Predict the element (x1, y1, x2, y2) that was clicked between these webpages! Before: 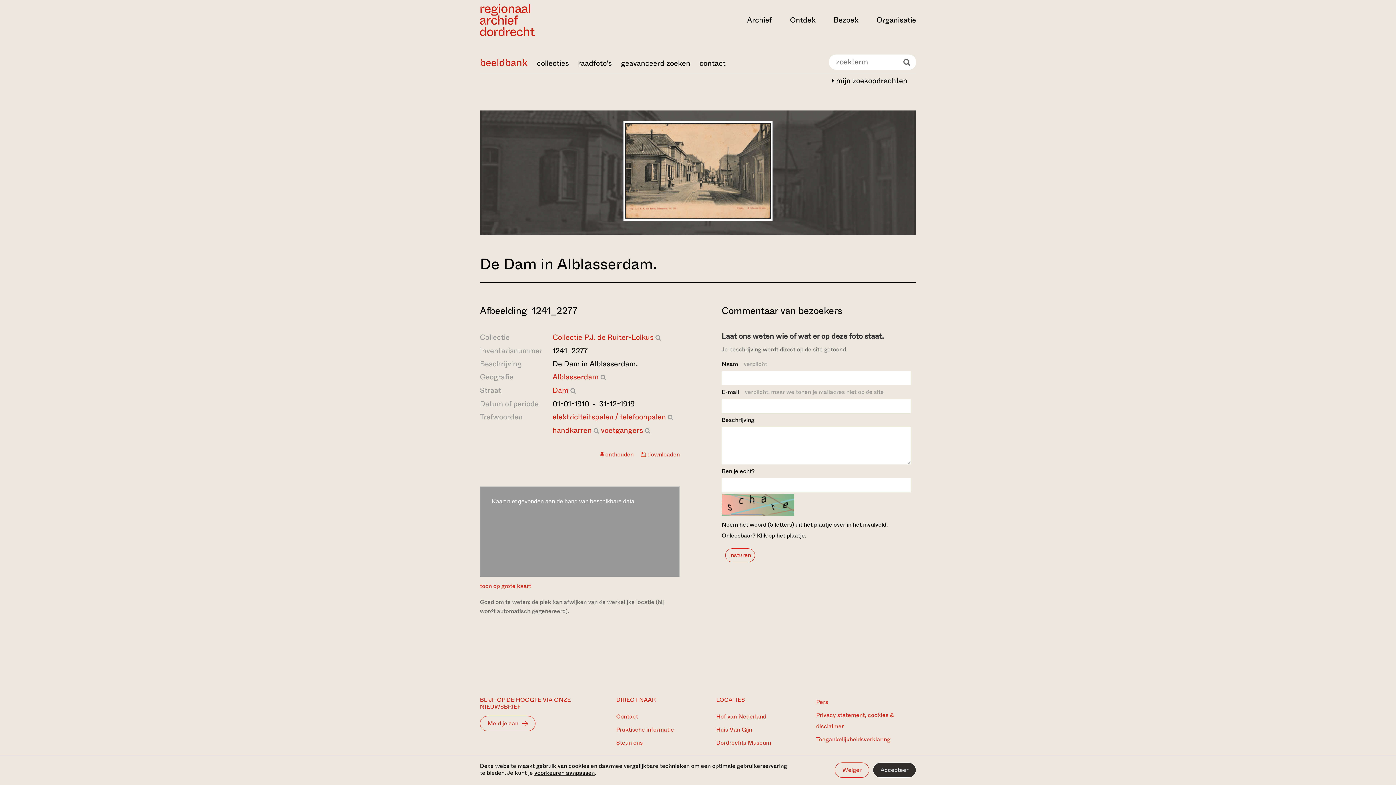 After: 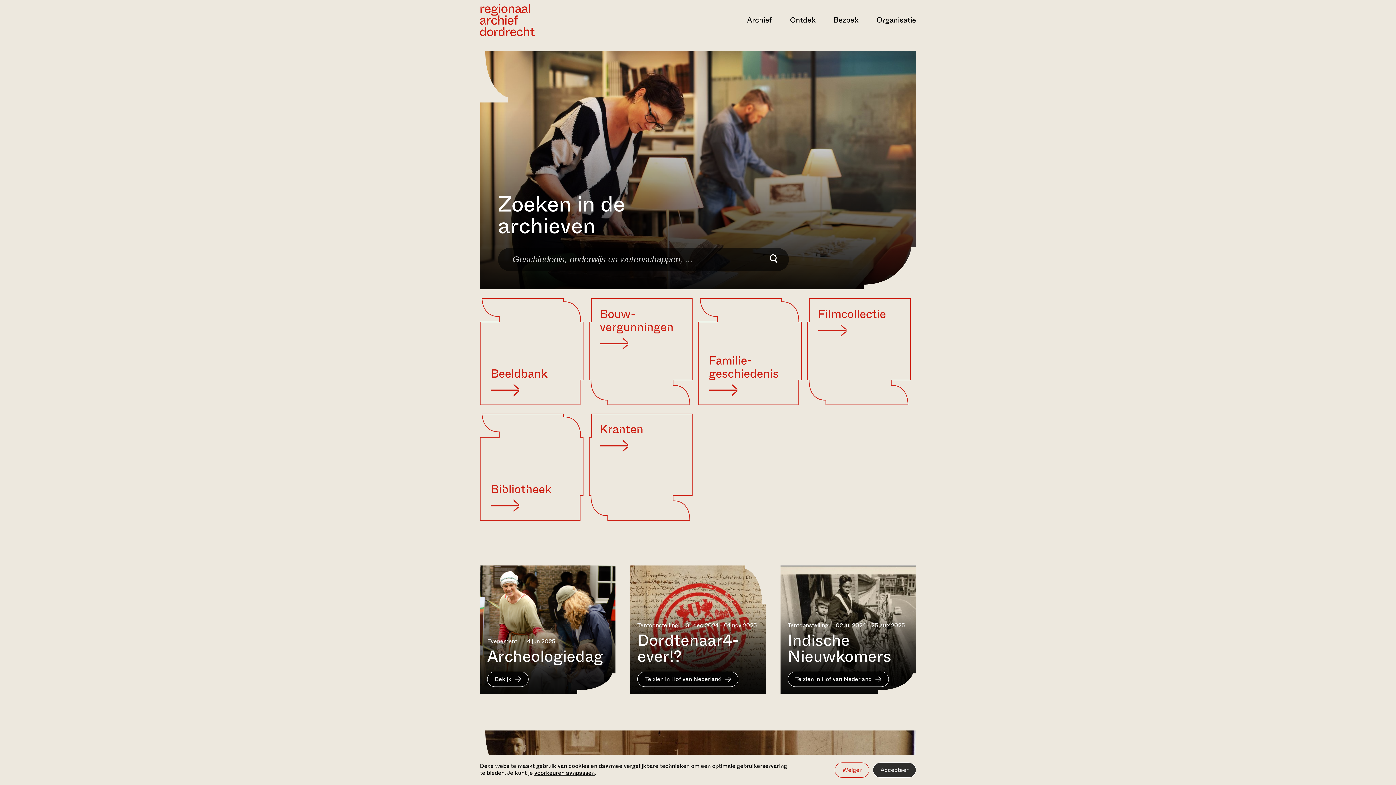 Action: label: Ga naar home bbox: (480, 3, 610, 36)